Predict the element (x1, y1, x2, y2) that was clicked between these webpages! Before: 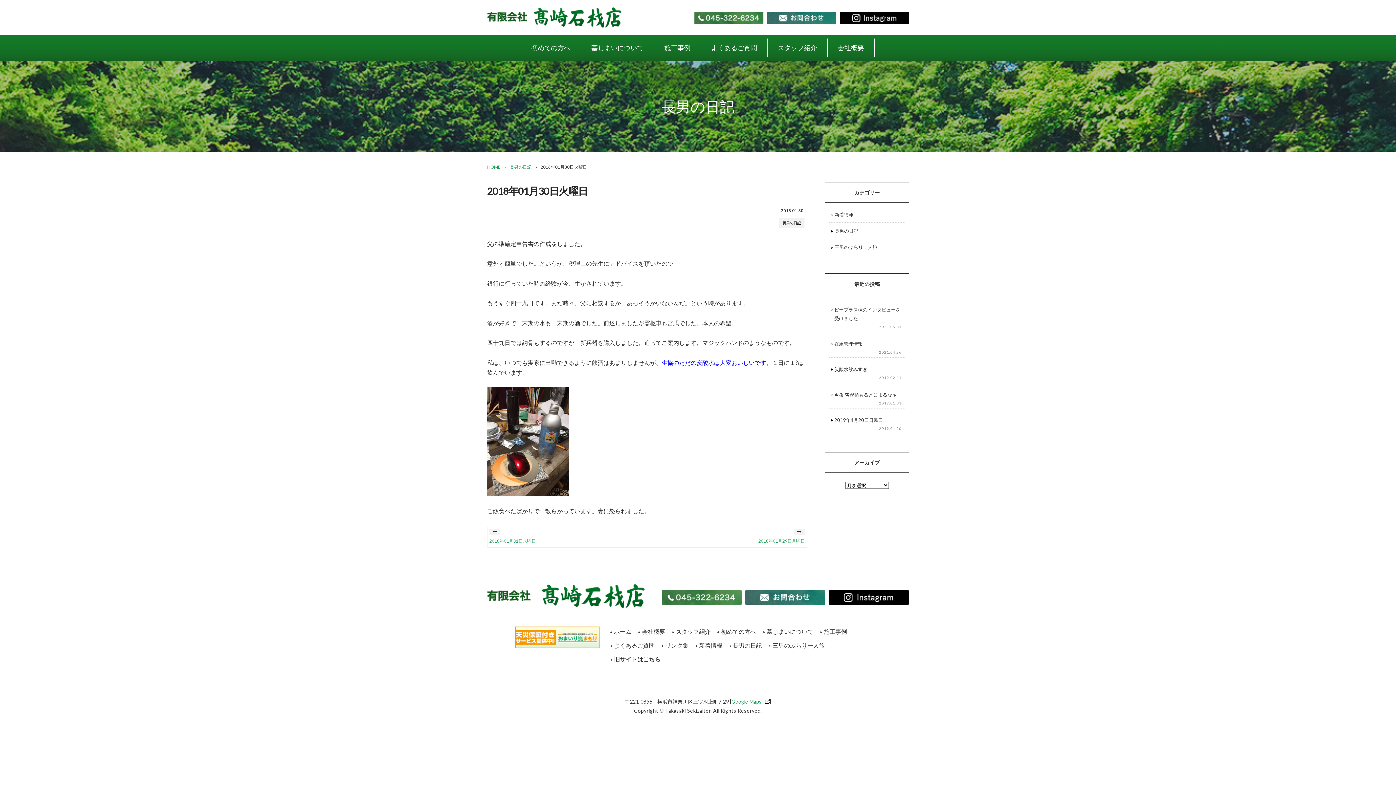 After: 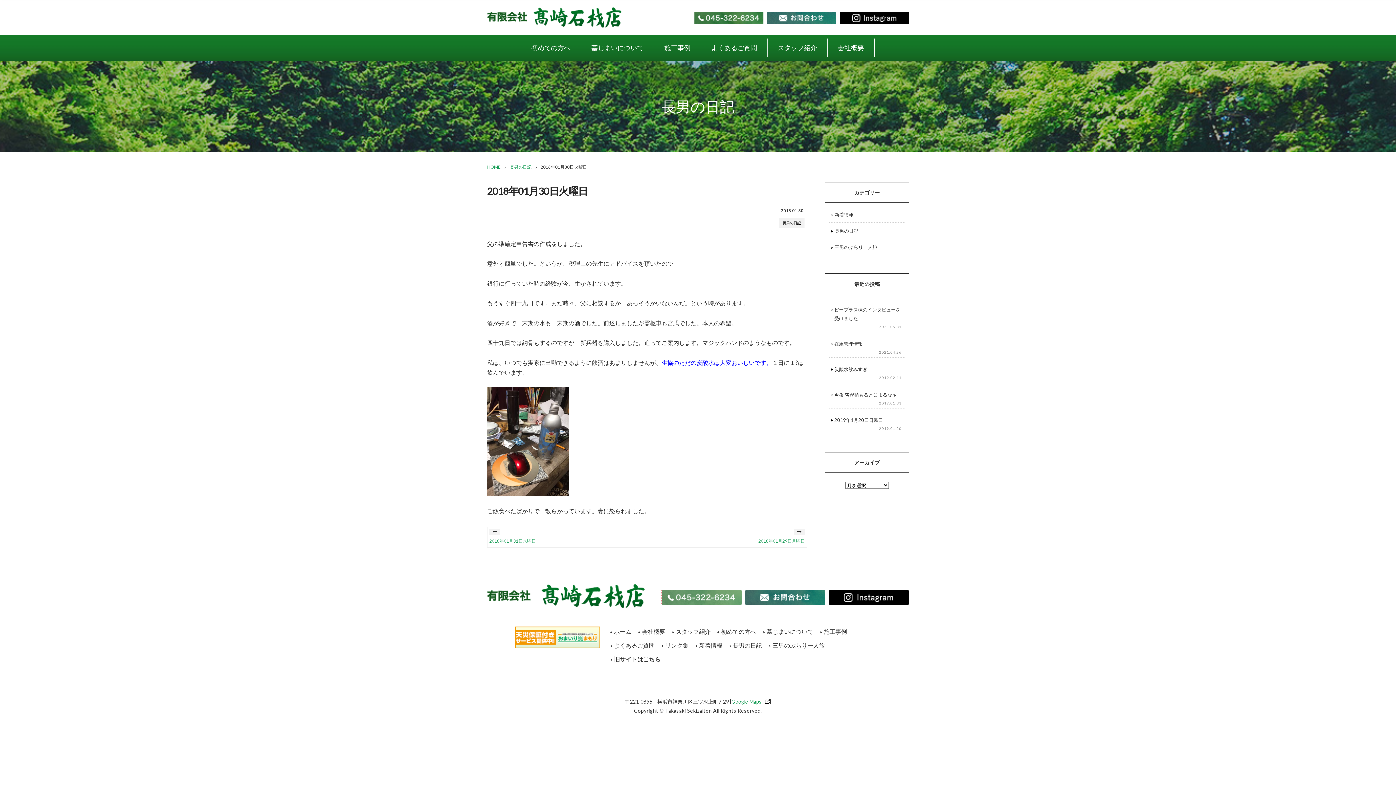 Action: bbox: (661, 596, 741, 603)